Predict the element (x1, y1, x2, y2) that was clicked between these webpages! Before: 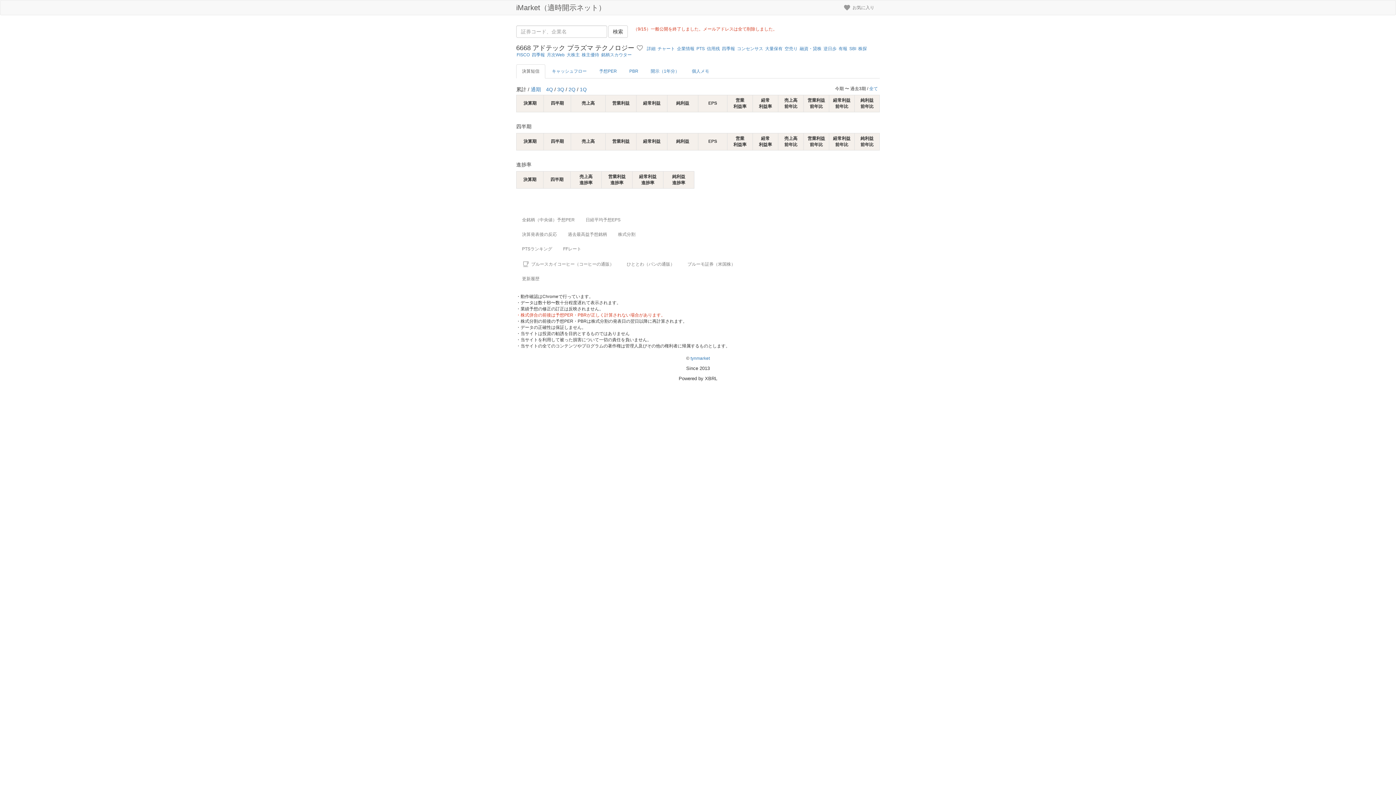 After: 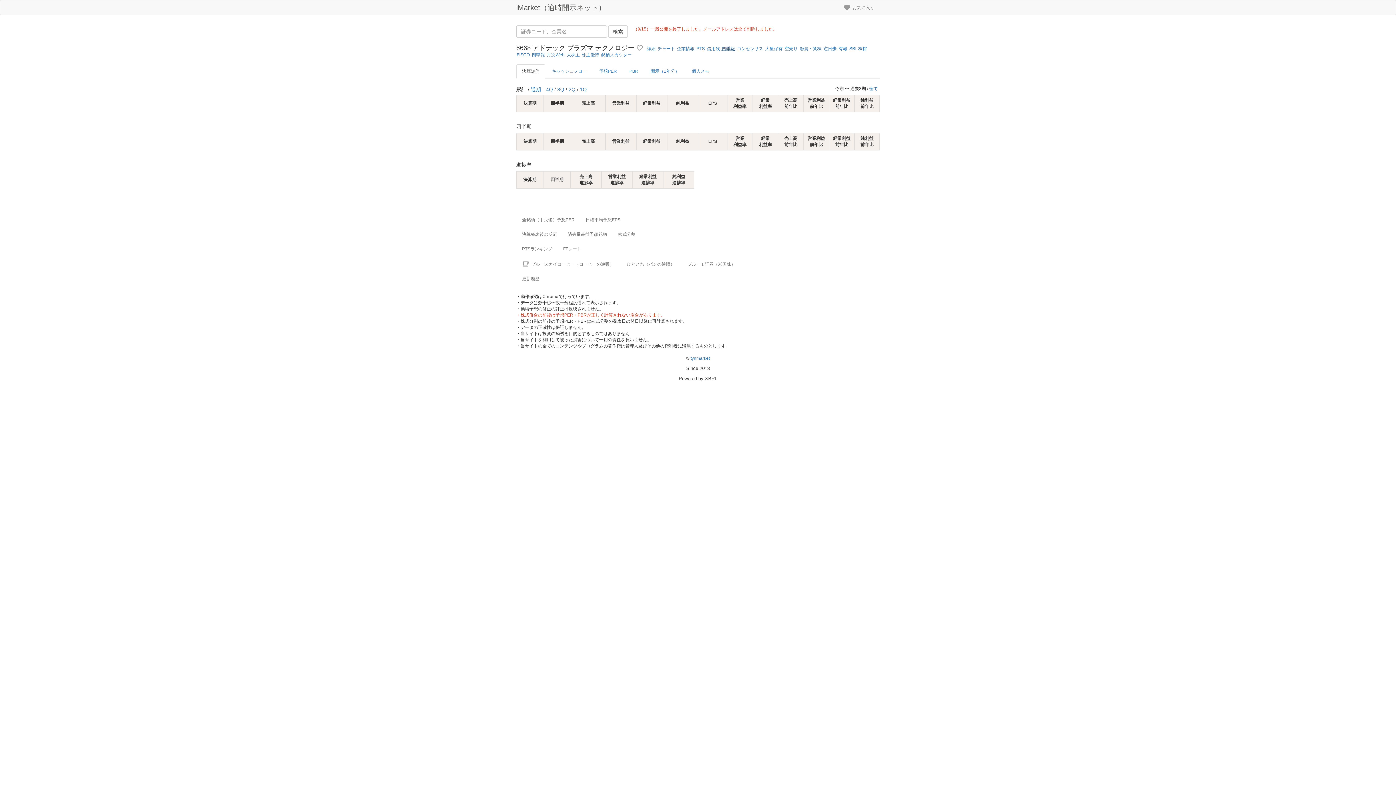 Action: bbox: (720, 46, 735, 51) label:  四季報